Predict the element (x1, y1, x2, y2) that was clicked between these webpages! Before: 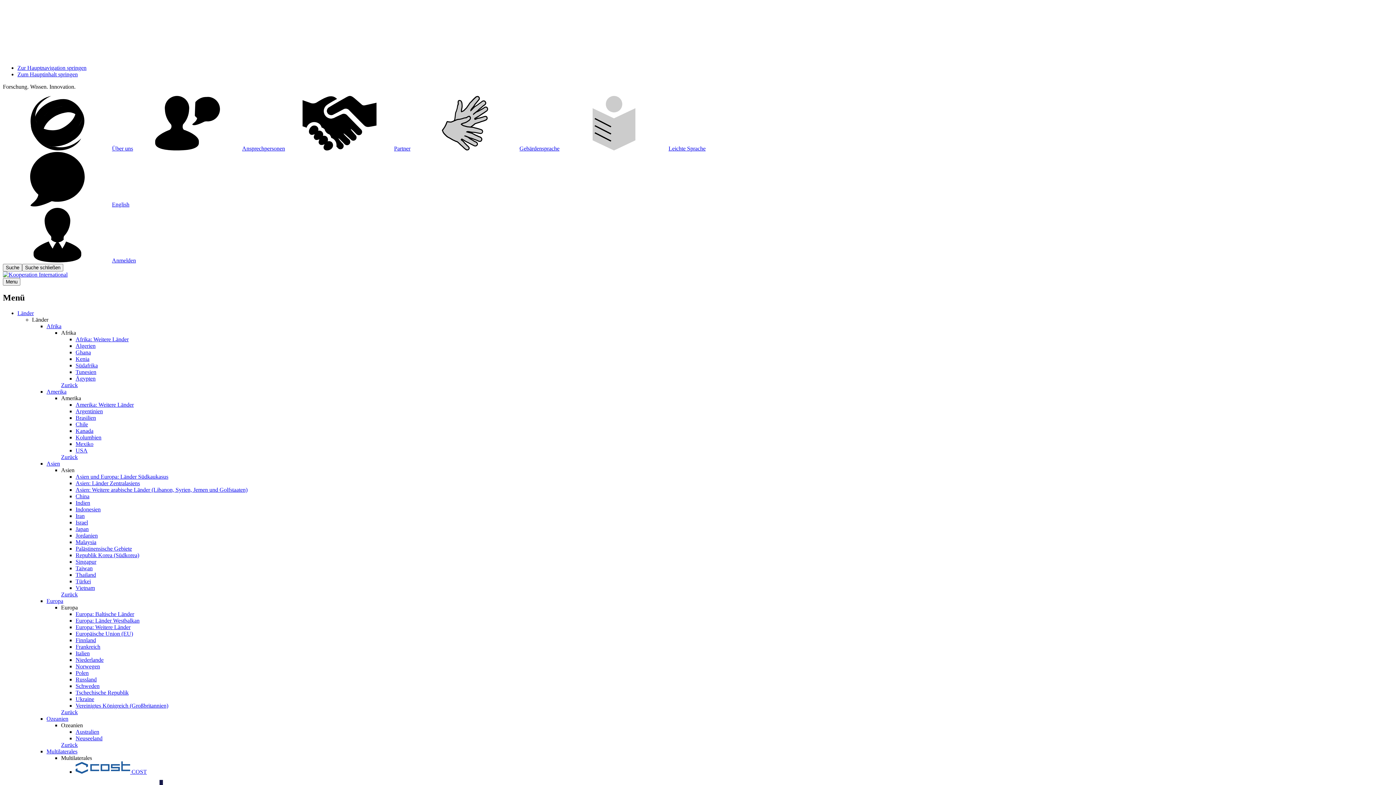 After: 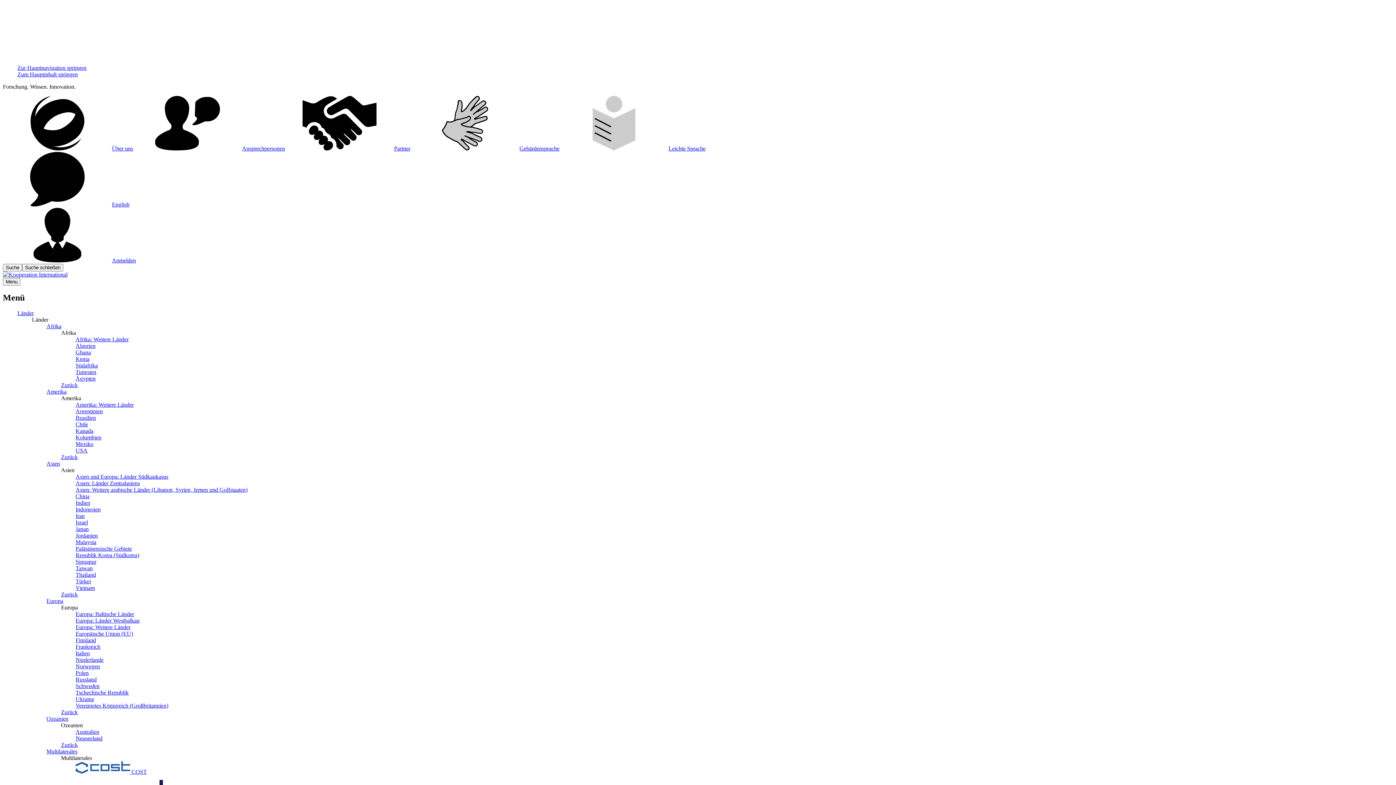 Action: label: China bbox: (75, 493, 89, 499)